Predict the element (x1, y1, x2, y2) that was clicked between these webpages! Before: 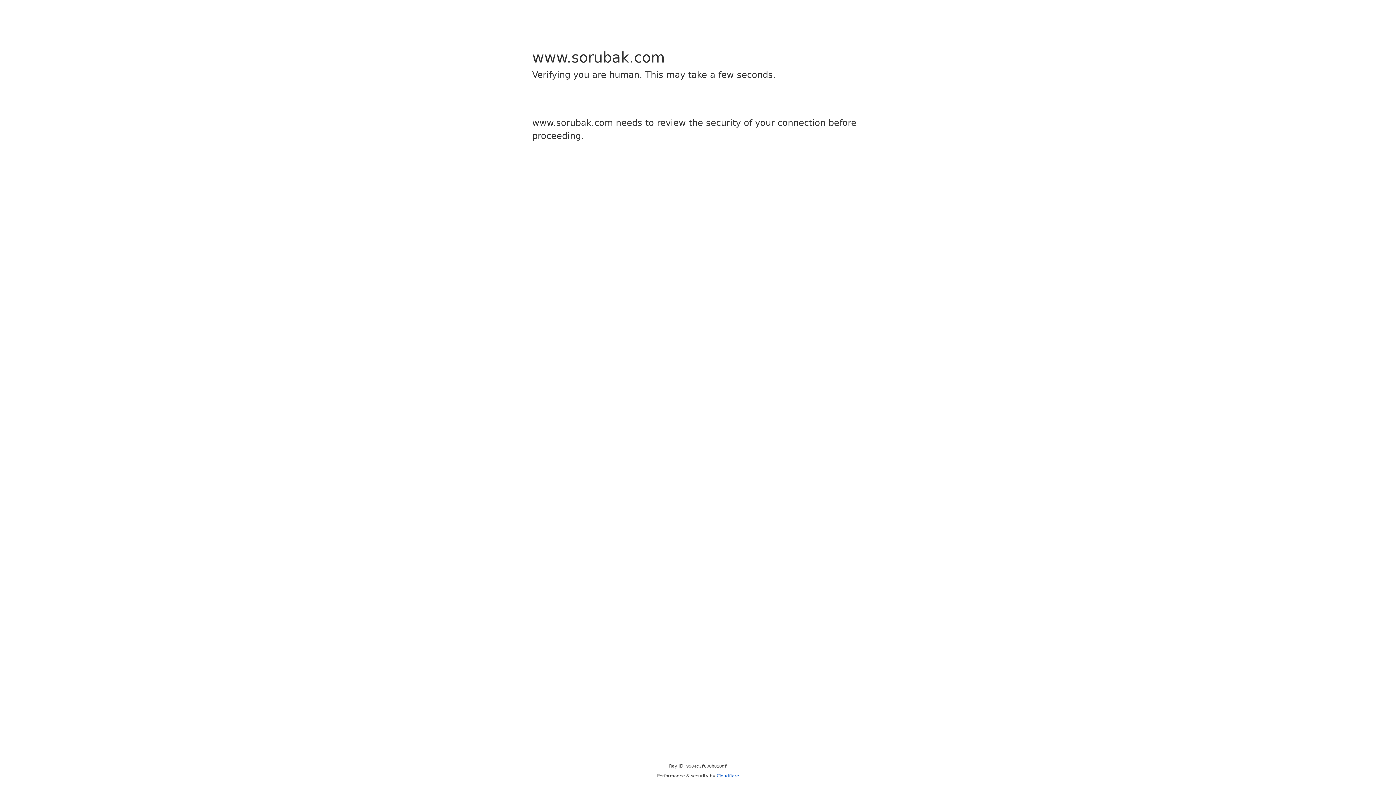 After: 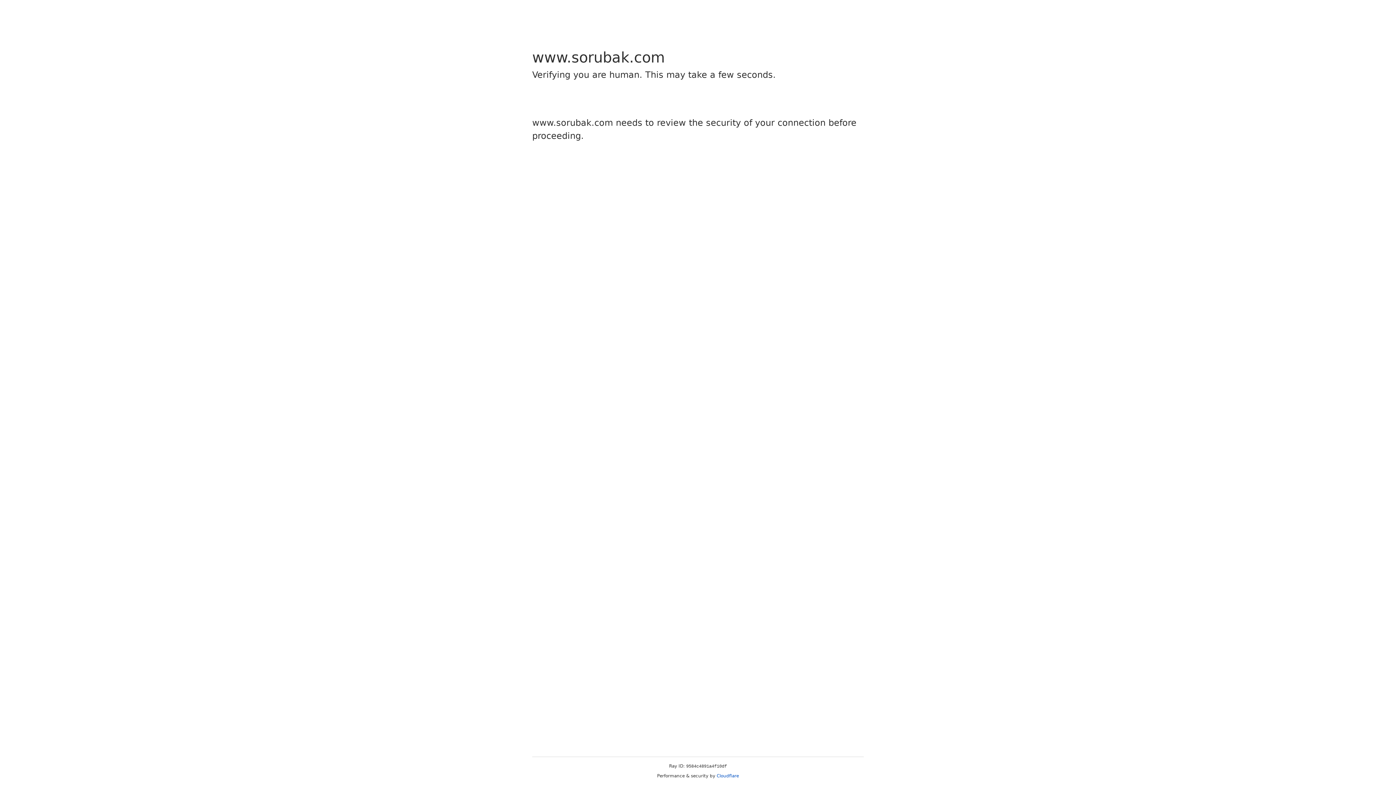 Action: label: Cloudflare bbox: (716, 773, 739, 778)